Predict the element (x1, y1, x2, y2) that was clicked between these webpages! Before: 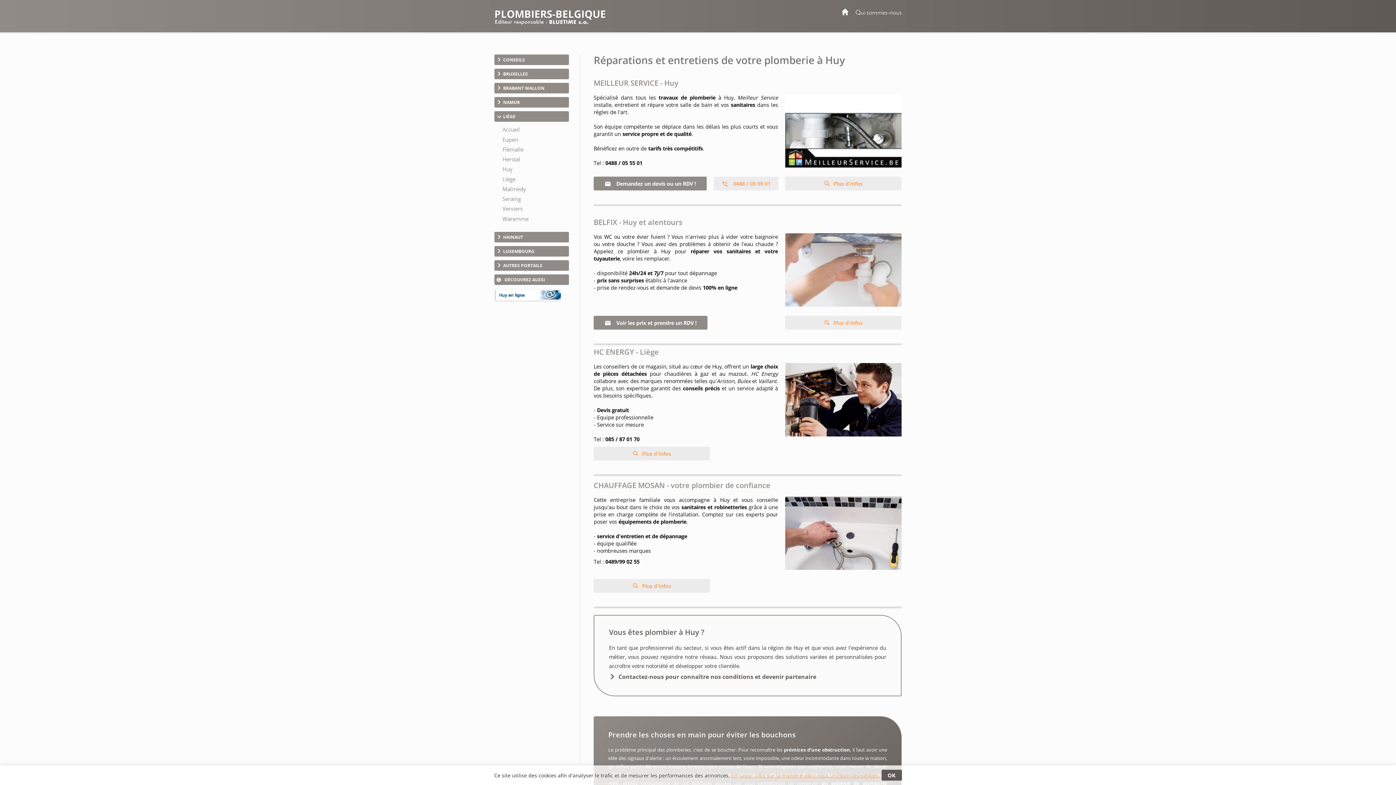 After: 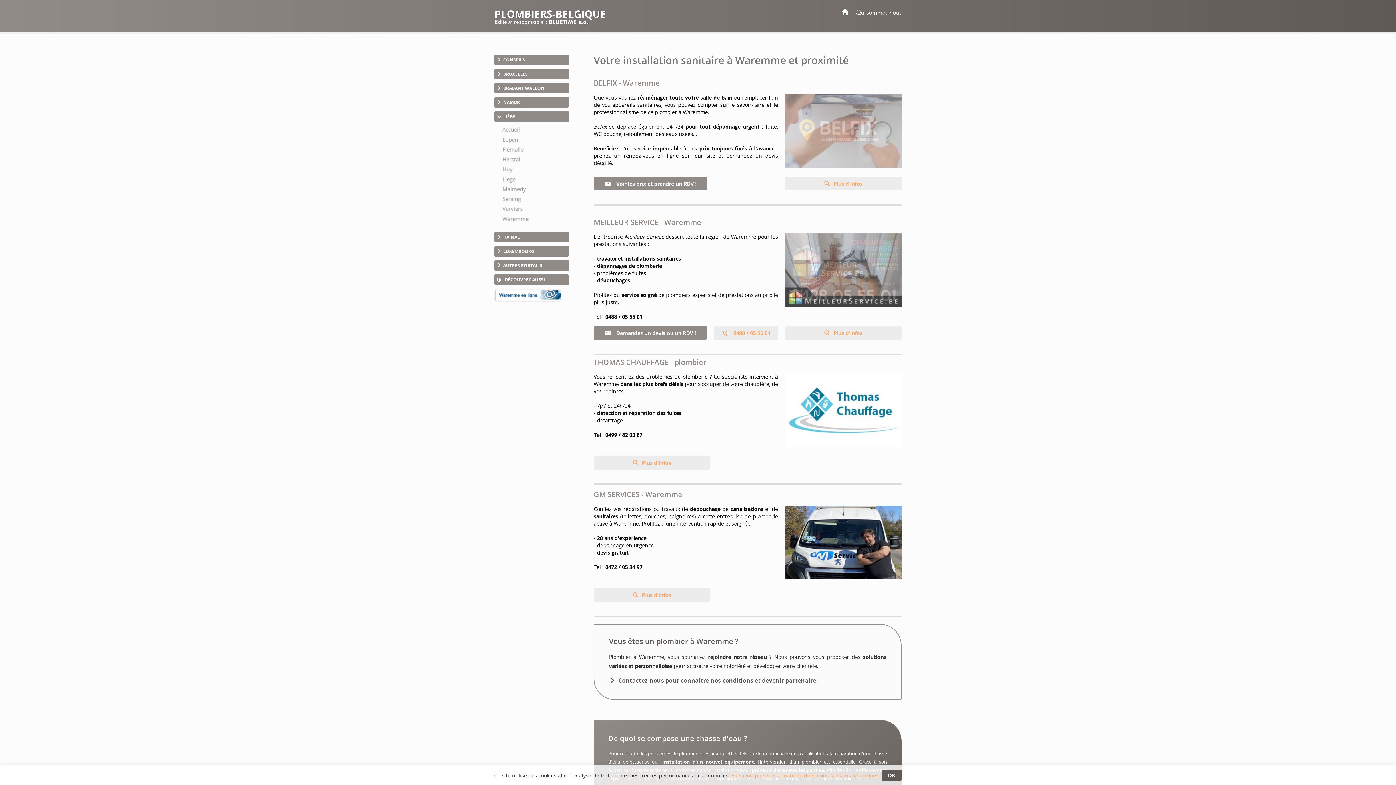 Action: bbox: (494, 215, 569, 222)